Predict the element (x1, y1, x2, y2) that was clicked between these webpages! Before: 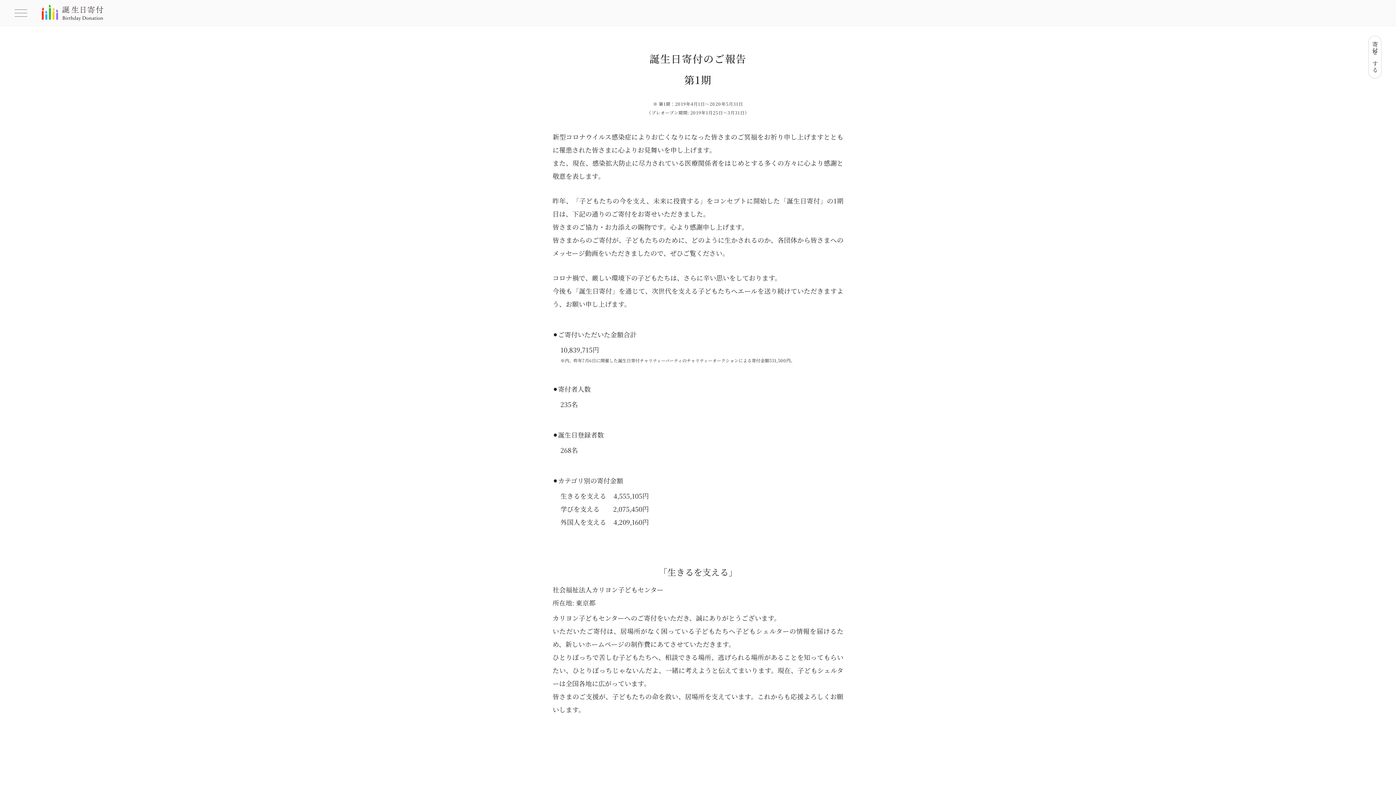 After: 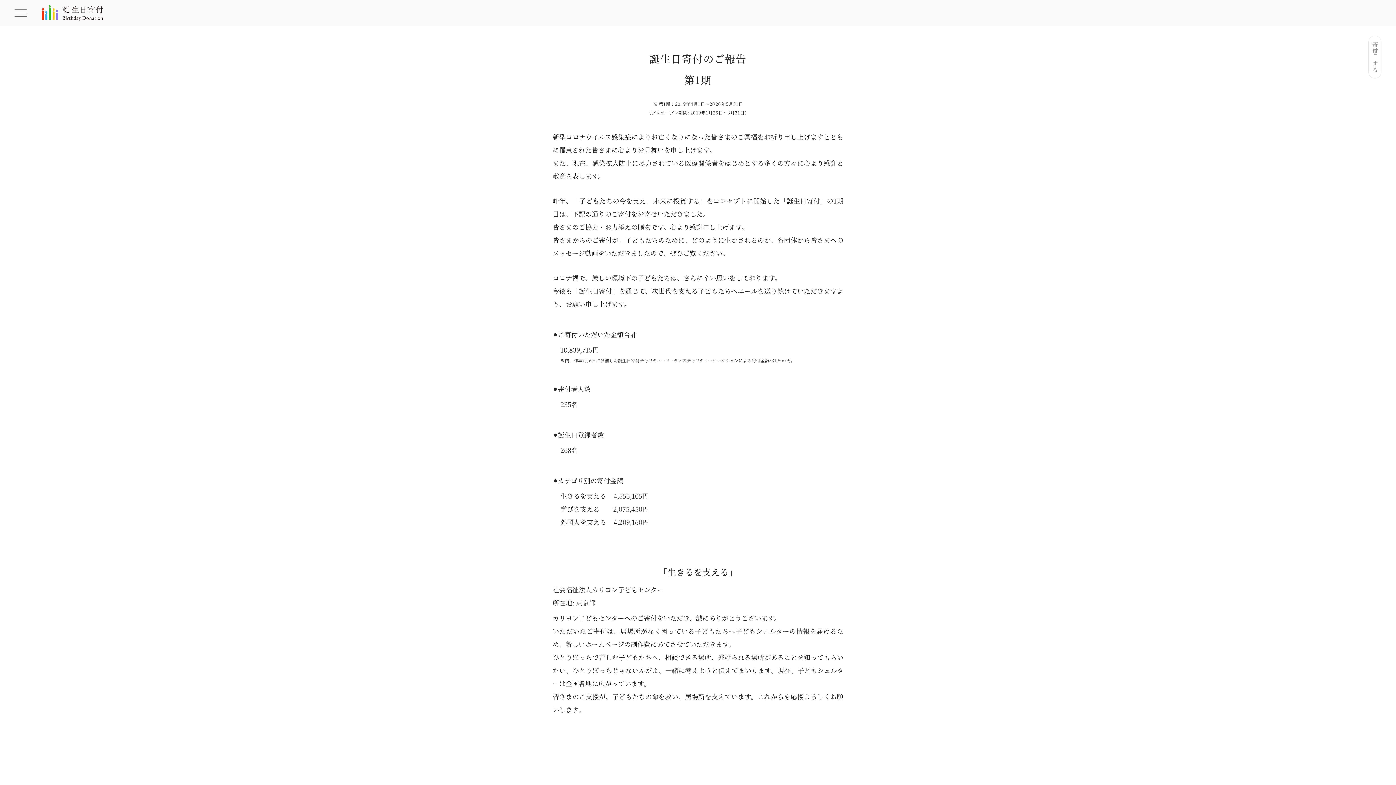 Action: bbox: (1368, 35, 1381, 78) label: 寄付をする